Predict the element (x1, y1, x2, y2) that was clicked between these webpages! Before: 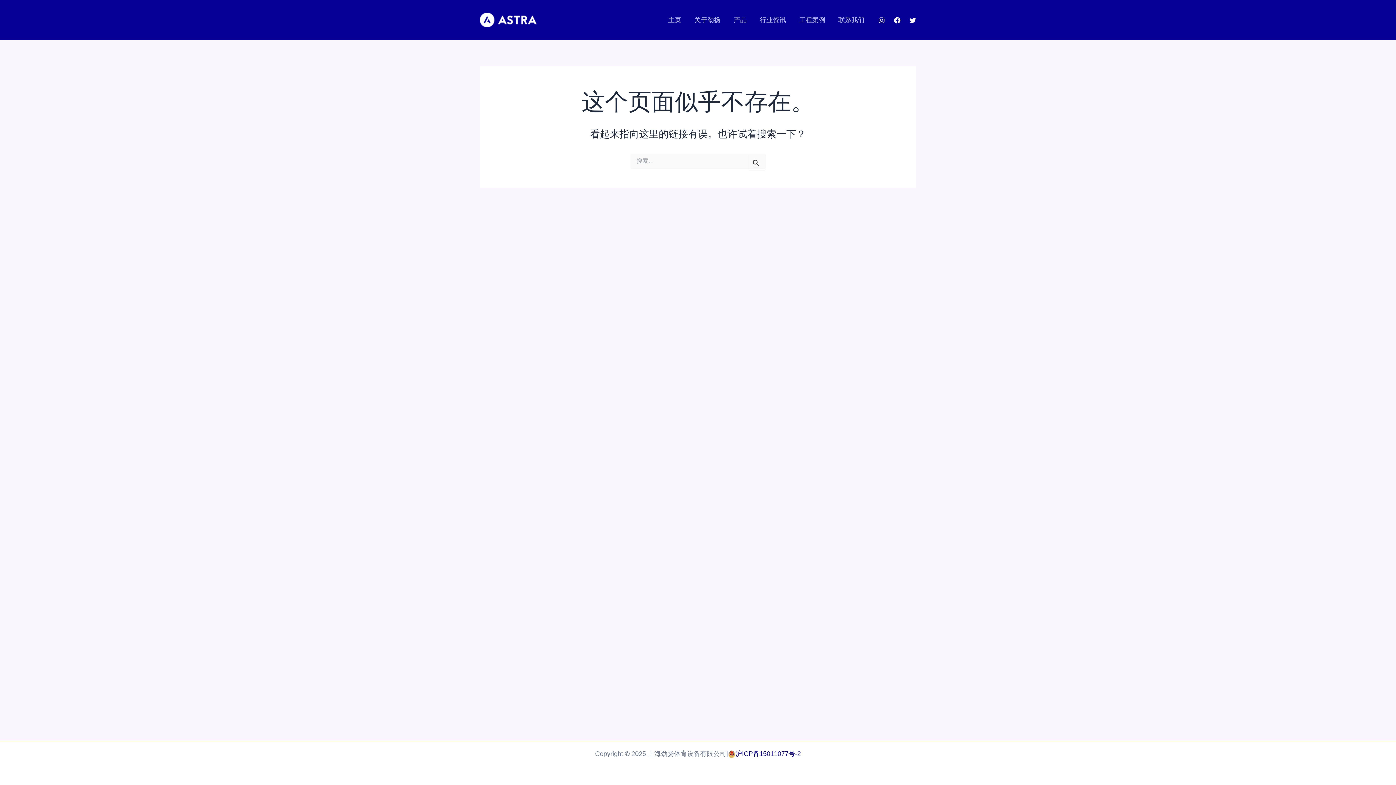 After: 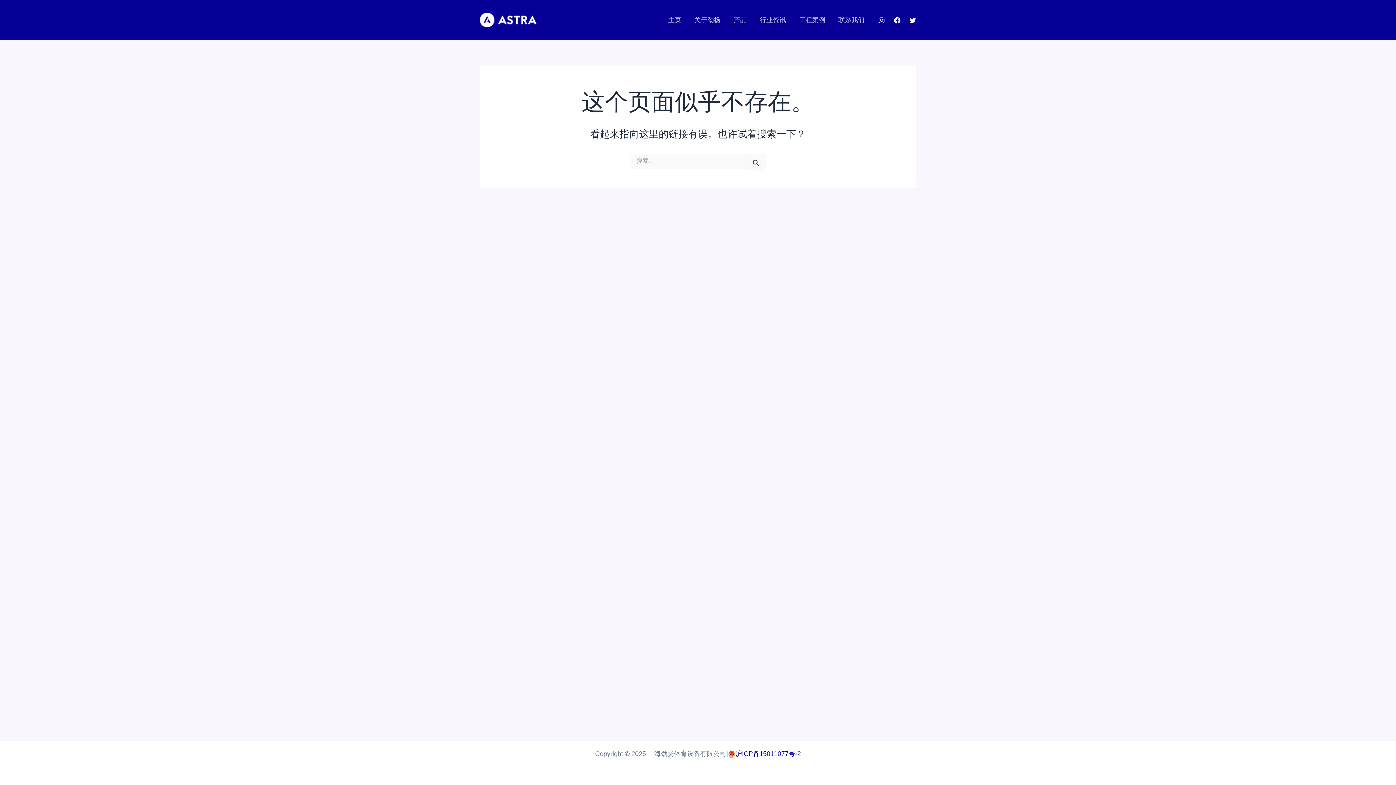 Action: label: Facebook bbox: (894, 17, 900, 23)